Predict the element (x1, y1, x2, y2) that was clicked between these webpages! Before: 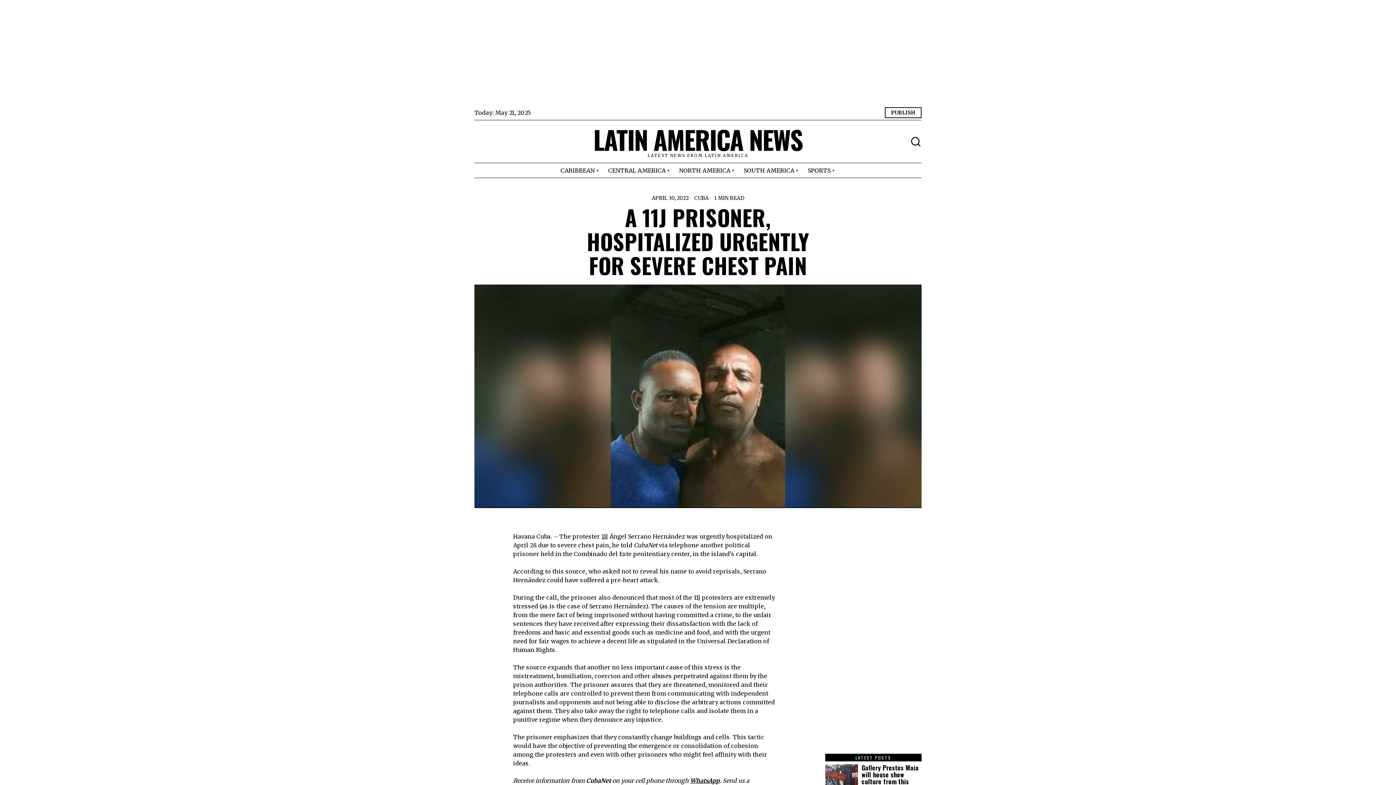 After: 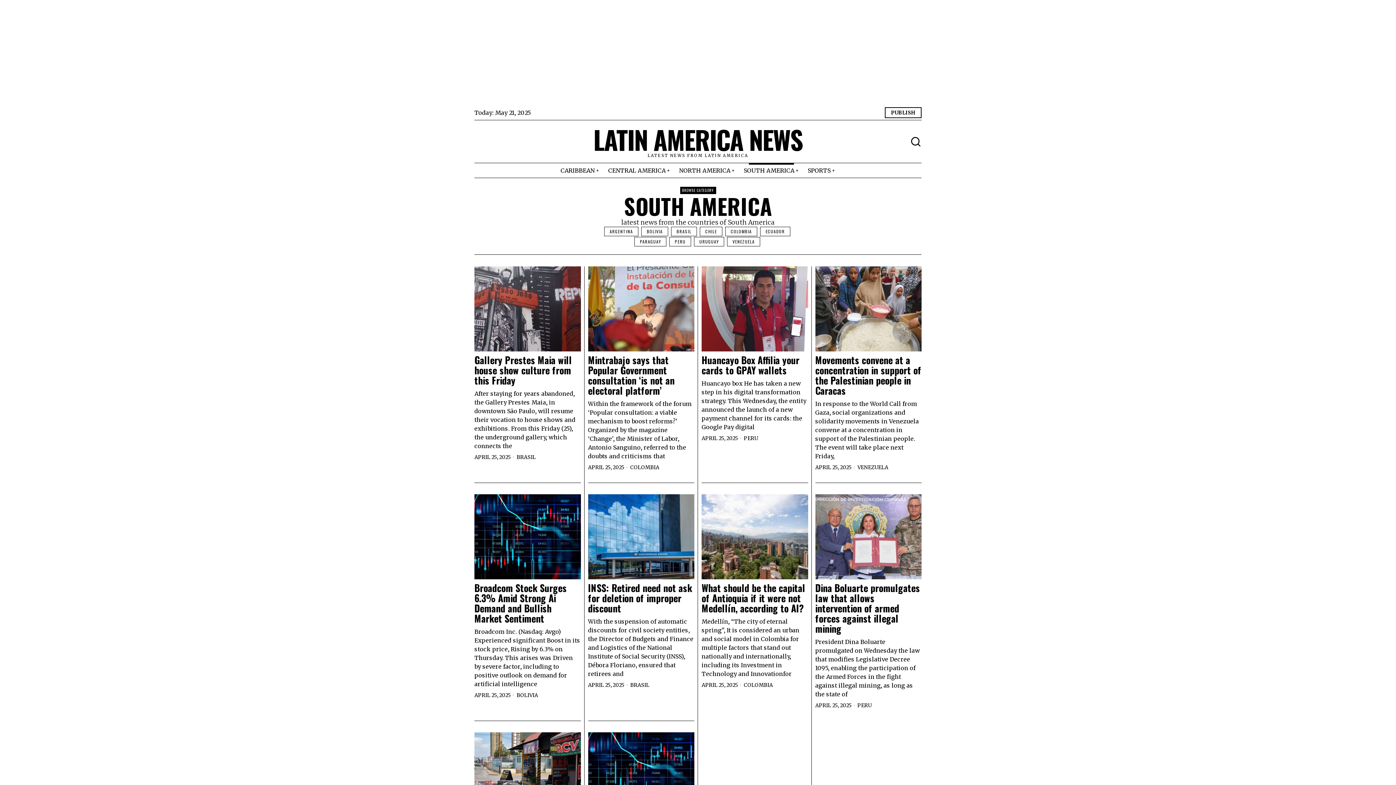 Action: bbox: (739, 163, 803, 177) label: SOUTH AMERICA